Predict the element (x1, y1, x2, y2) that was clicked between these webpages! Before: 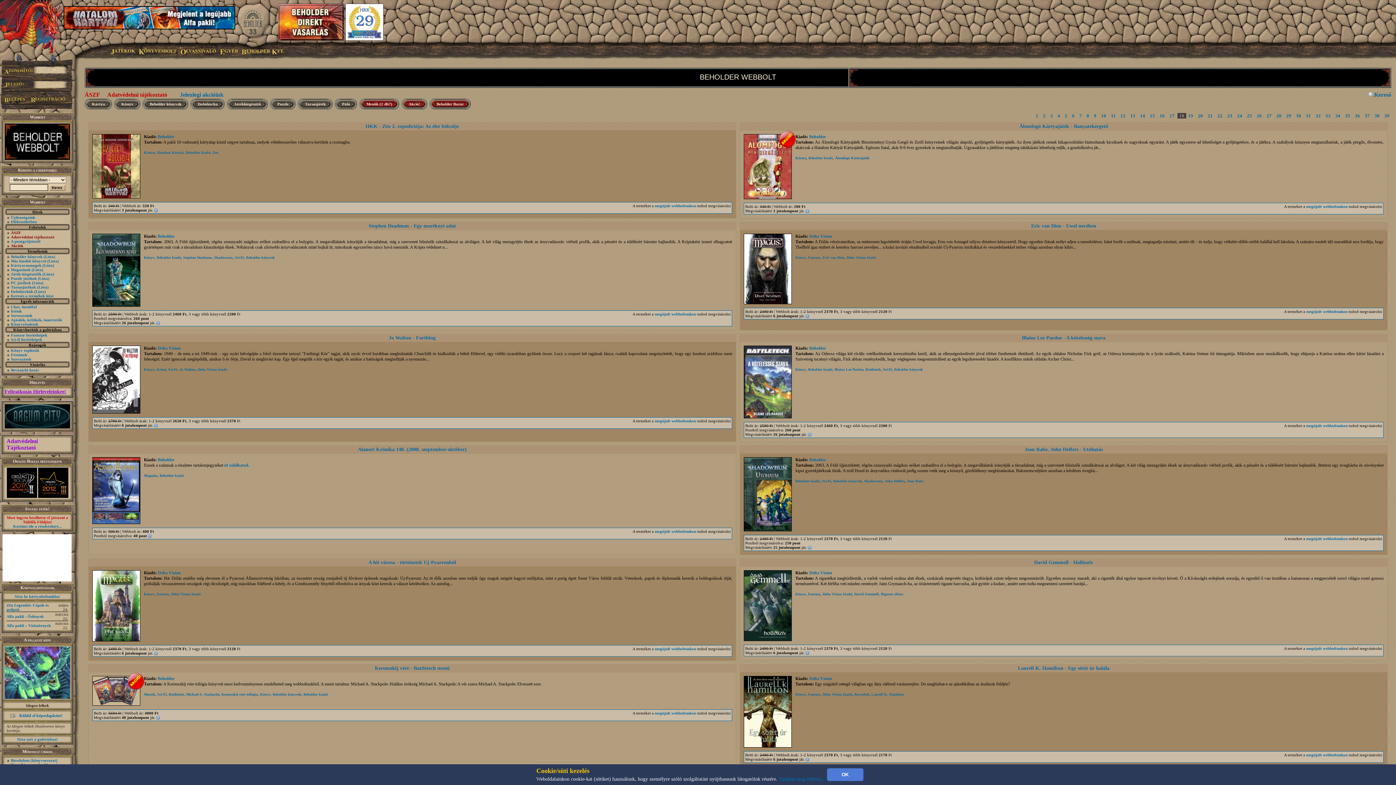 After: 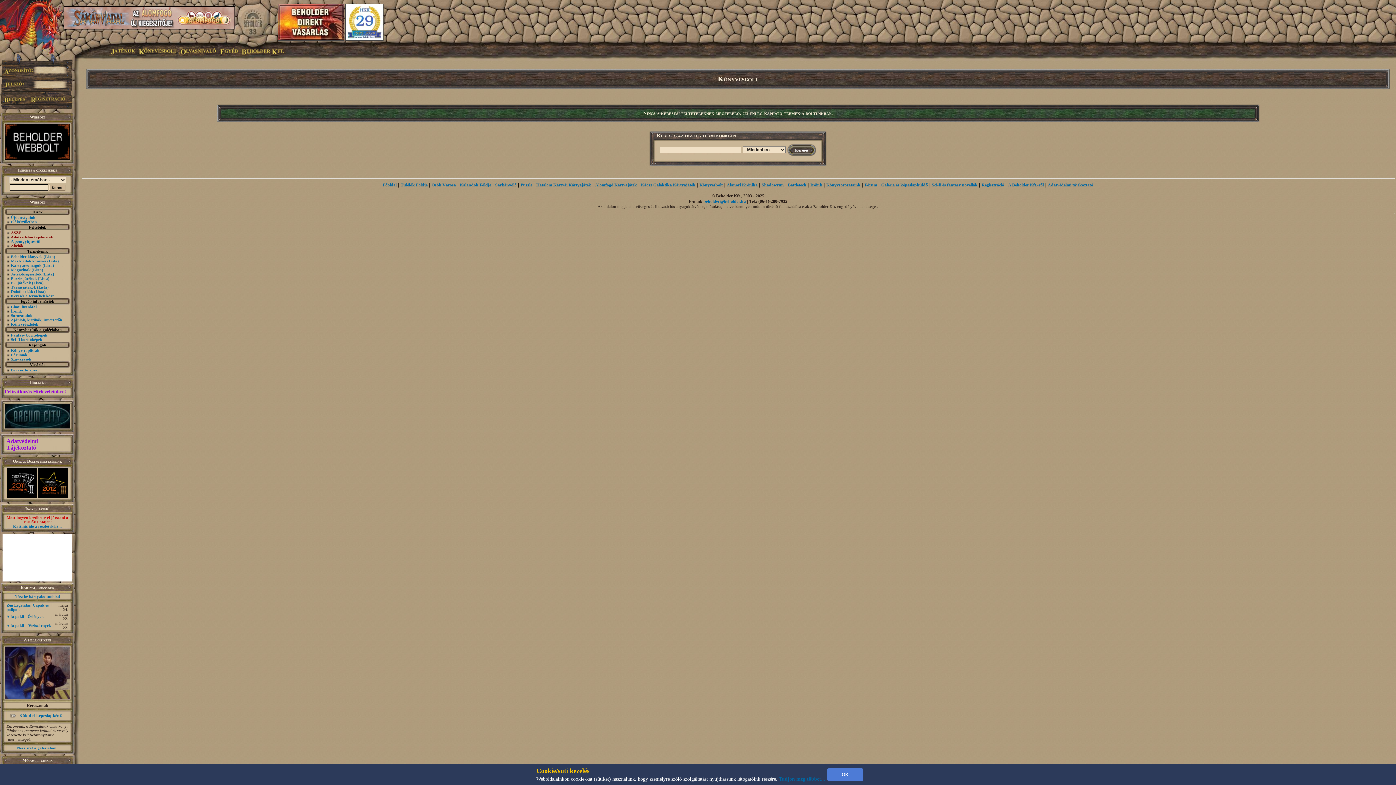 Action: label: (Lista) bbox: (32, 280, 43, 285)